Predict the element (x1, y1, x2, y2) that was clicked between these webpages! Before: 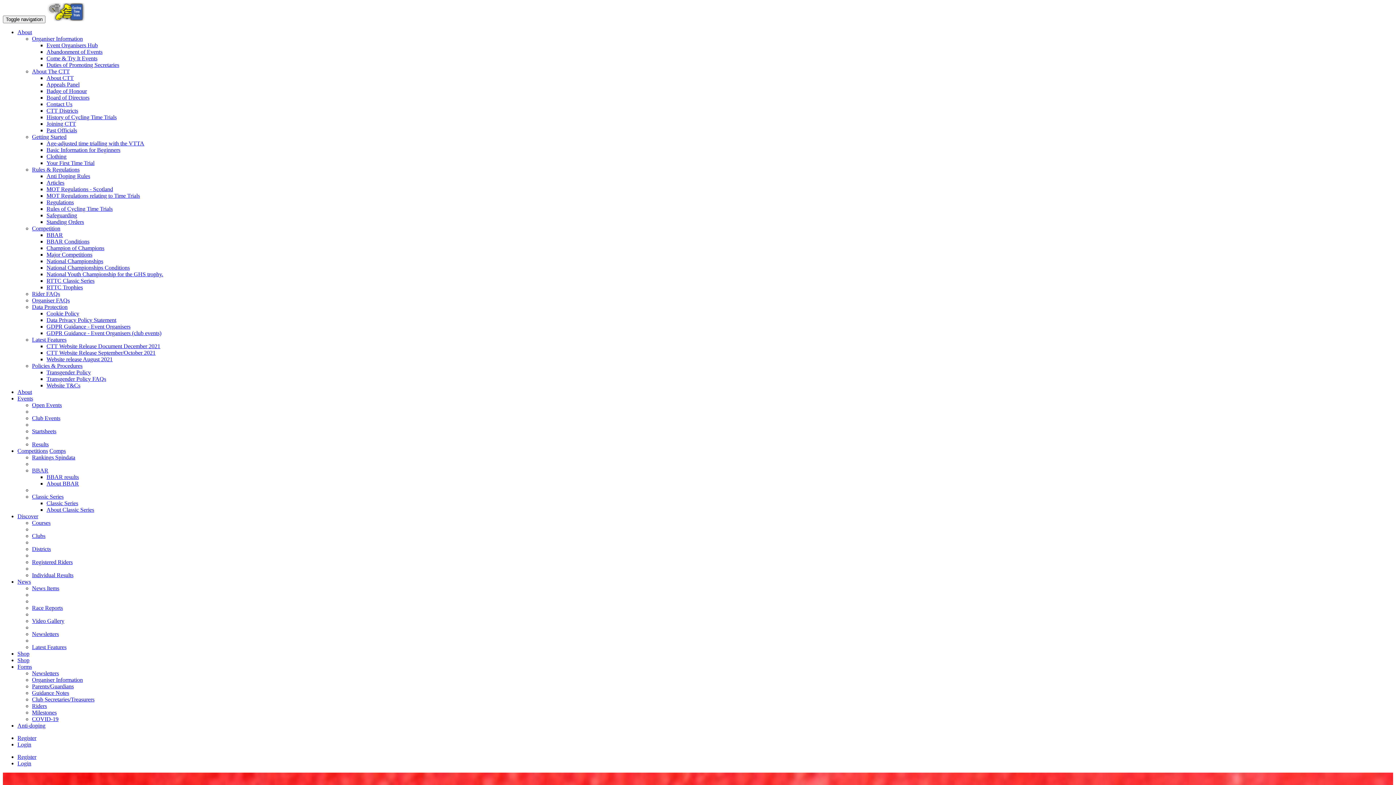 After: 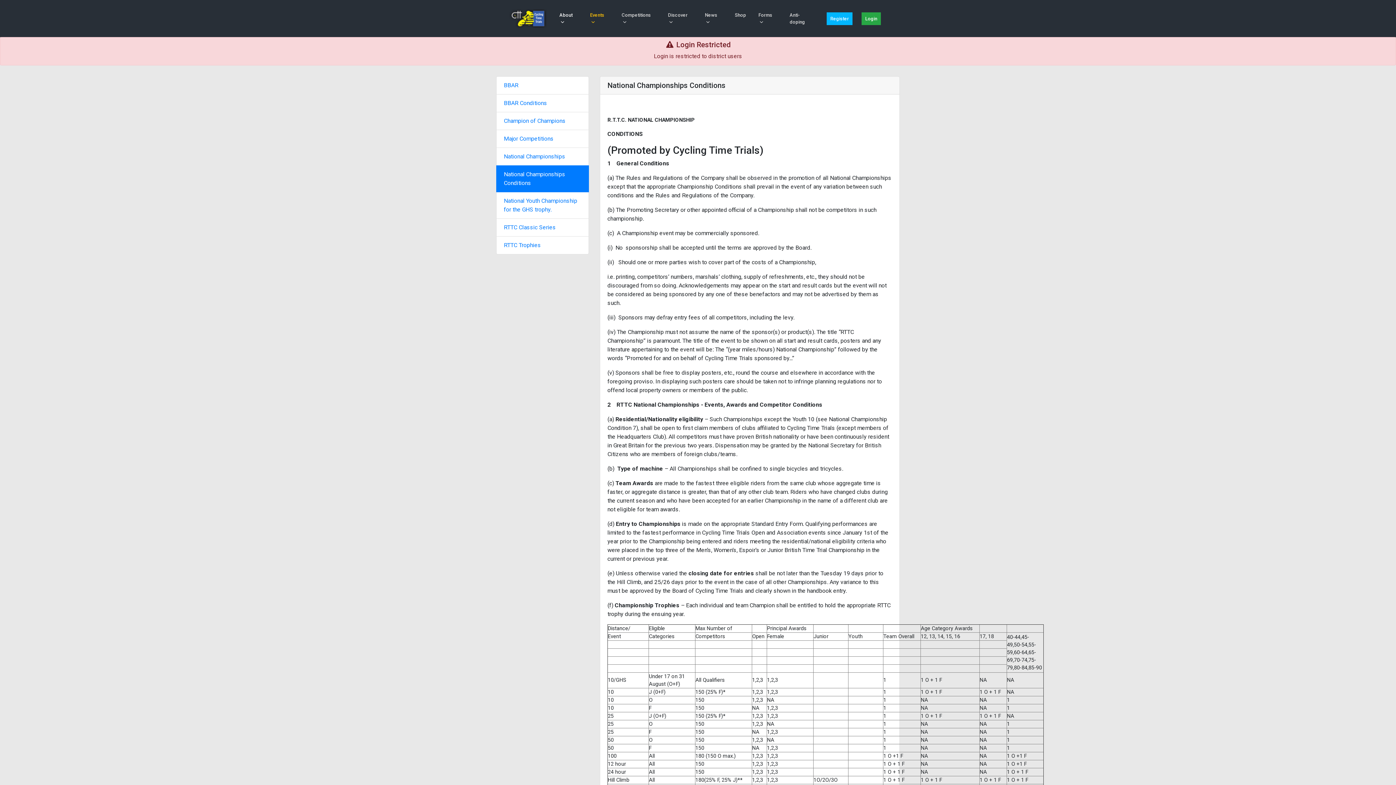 Action: label: National Championships Conditions bbox: (46, 264, 129, 270)